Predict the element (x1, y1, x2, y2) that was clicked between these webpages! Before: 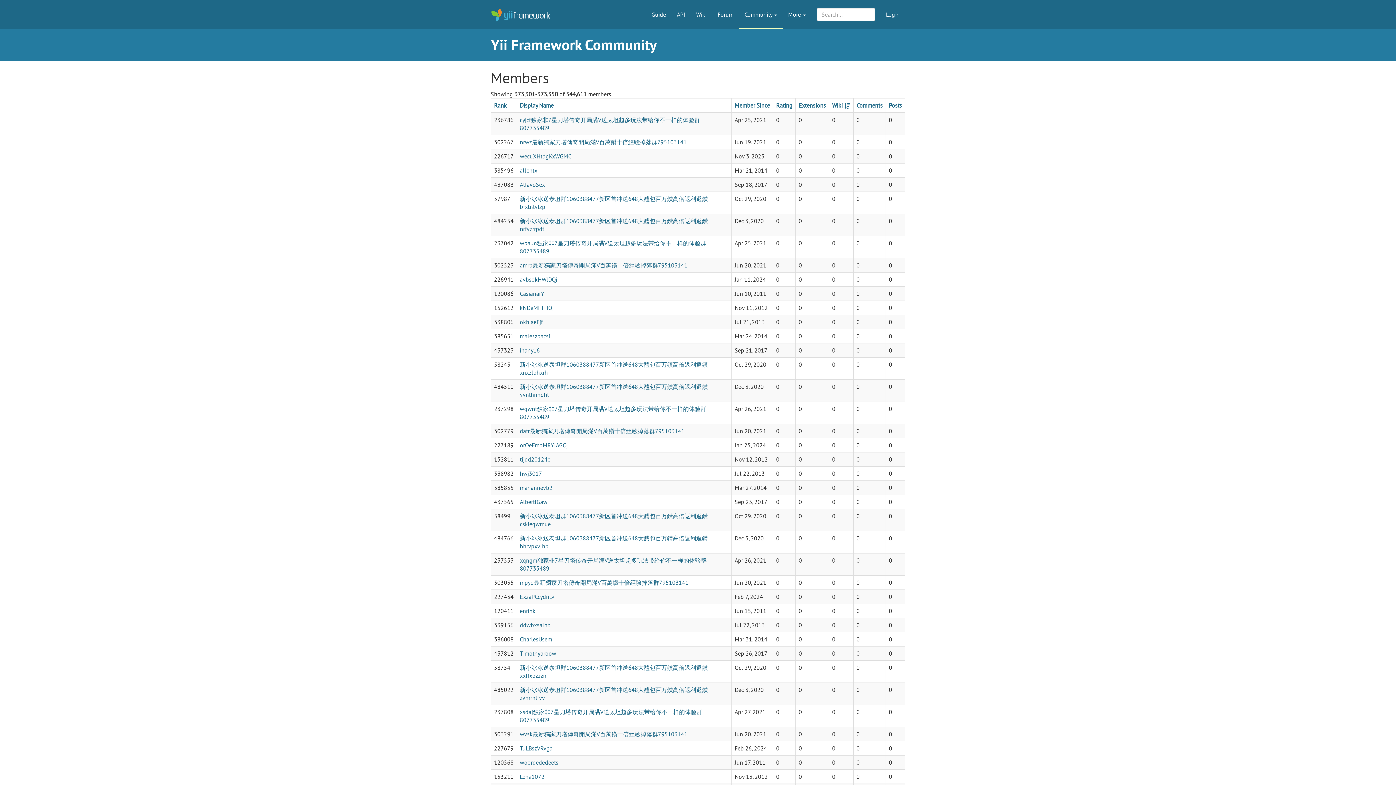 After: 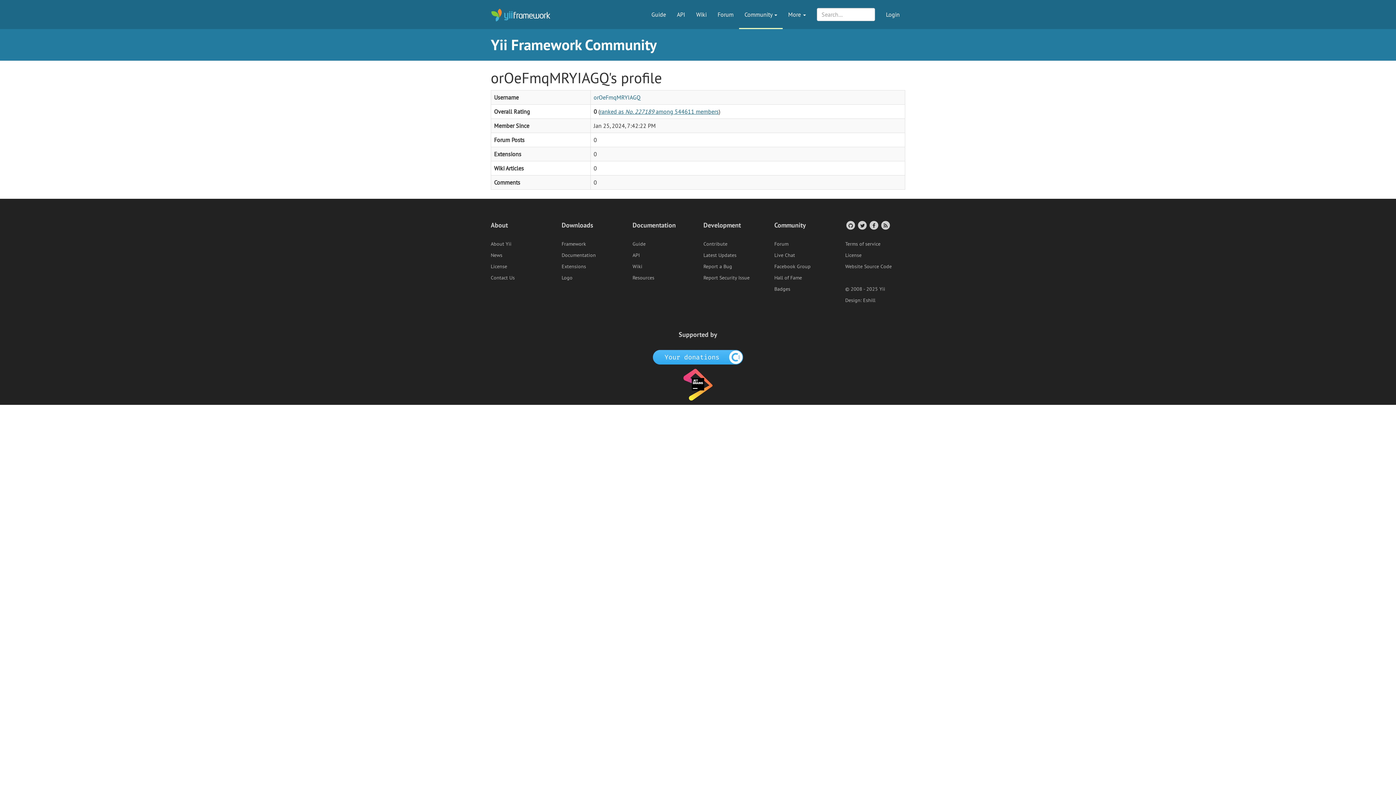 Action: bbox: (520, 441, 566, 449) label: orOeFmqMRYIAGQ